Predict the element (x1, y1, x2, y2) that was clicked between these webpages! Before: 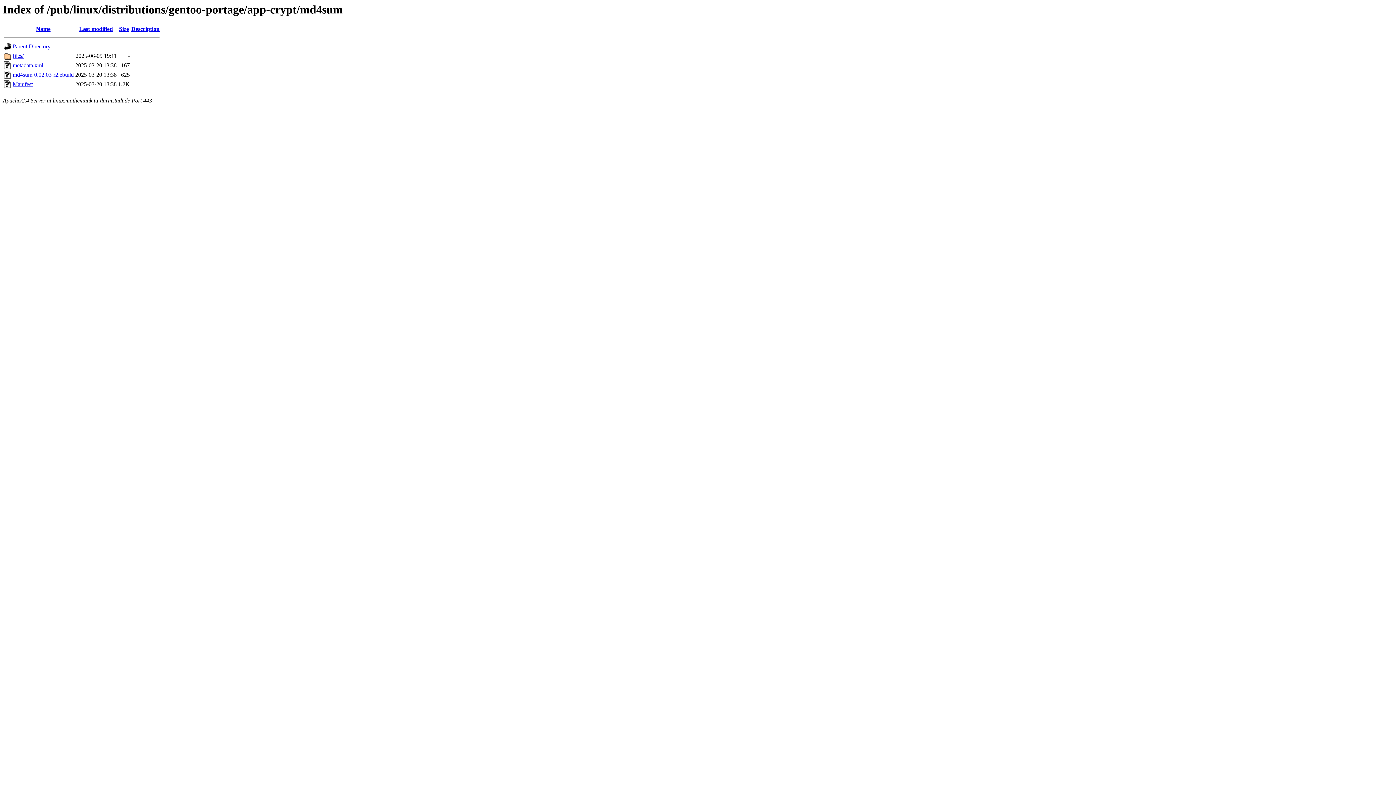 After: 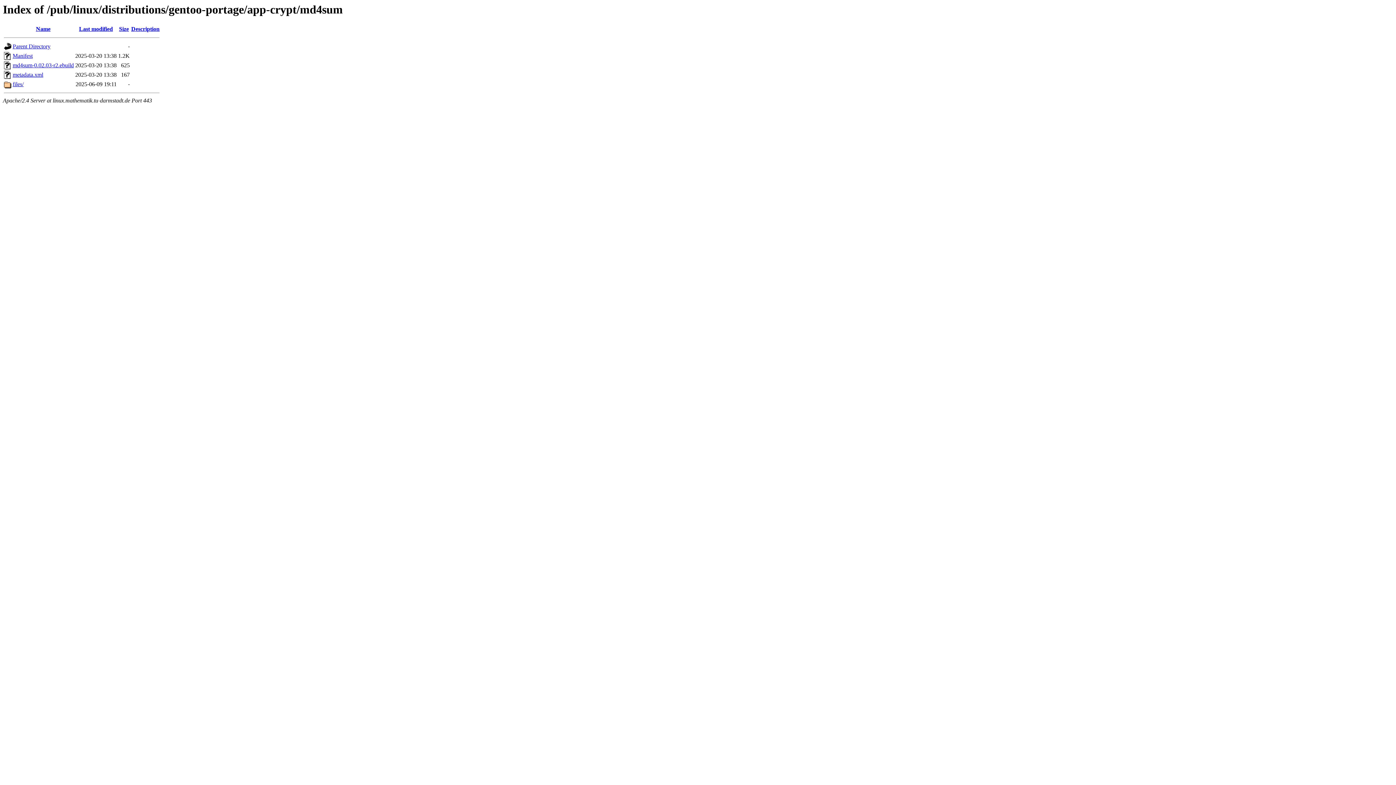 Action: bbox: (79, 25, 112, 32) label: Last modified